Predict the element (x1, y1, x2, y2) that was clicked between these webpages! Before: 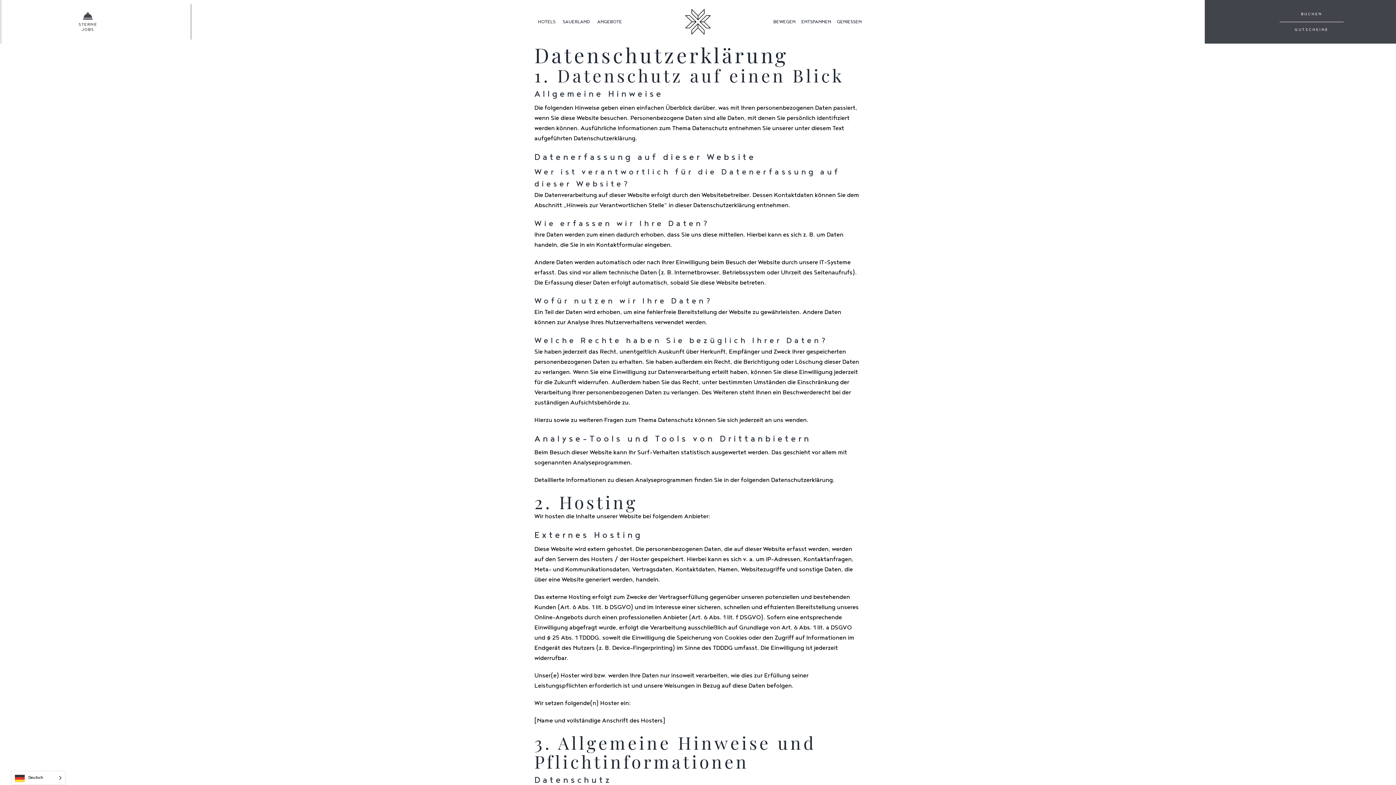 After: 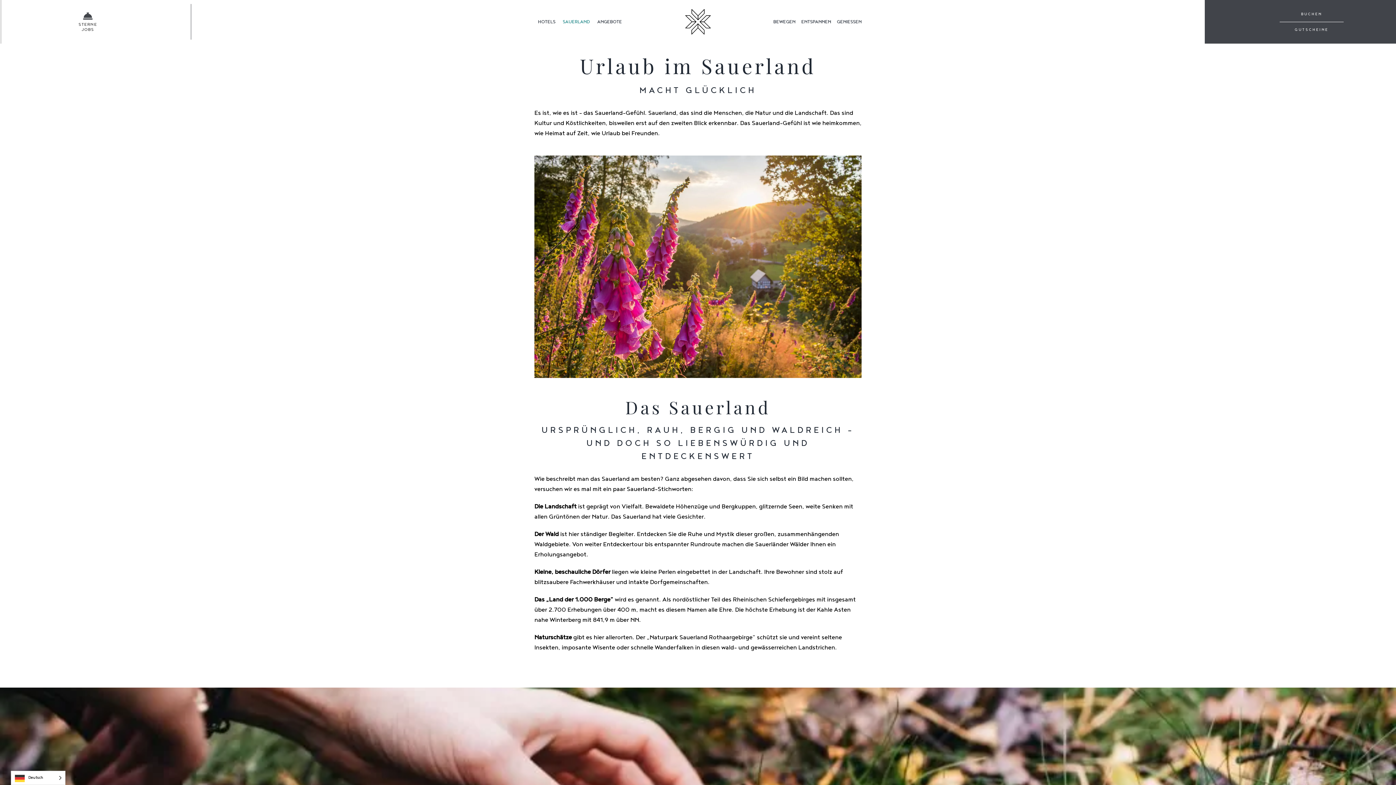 Action: bbox: (559, 0, 593, 43) label: SAUERLAND